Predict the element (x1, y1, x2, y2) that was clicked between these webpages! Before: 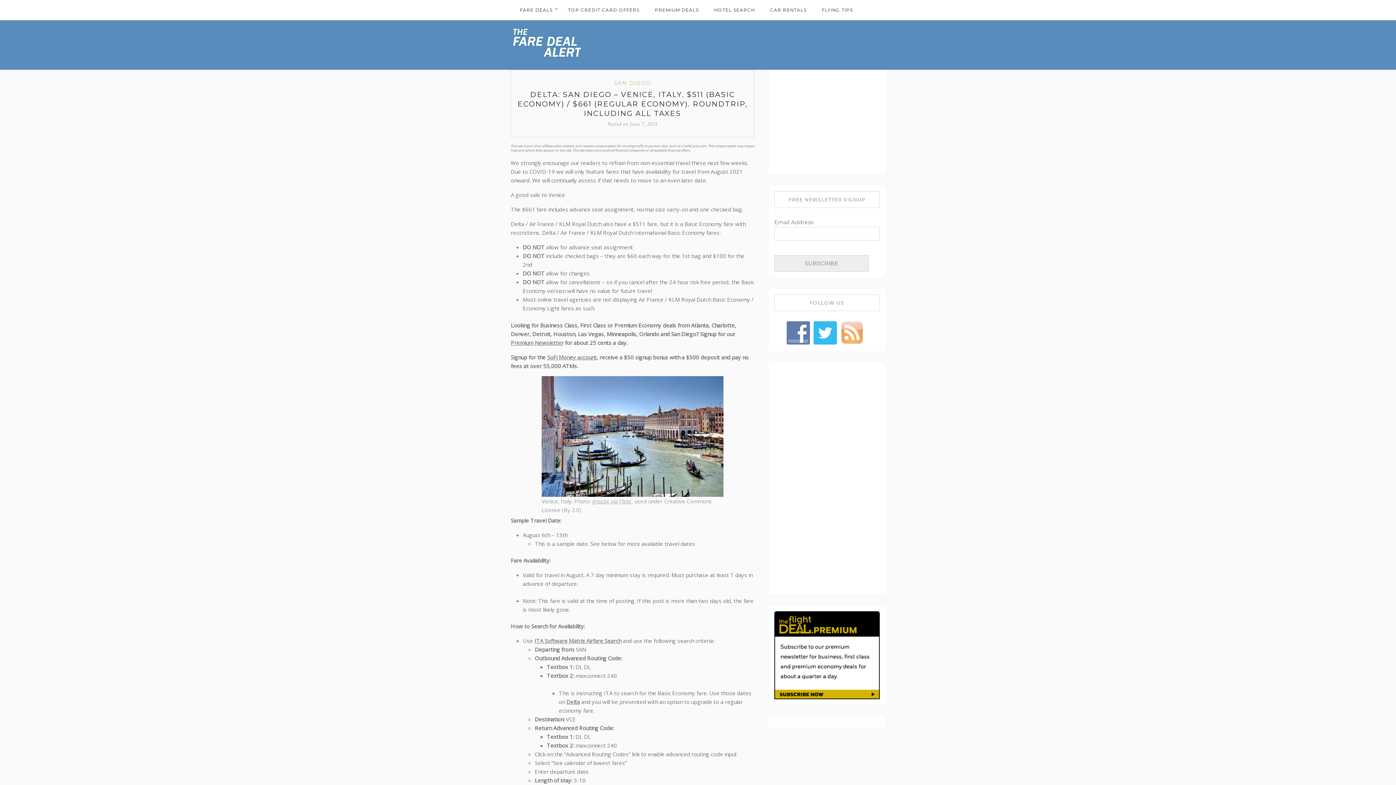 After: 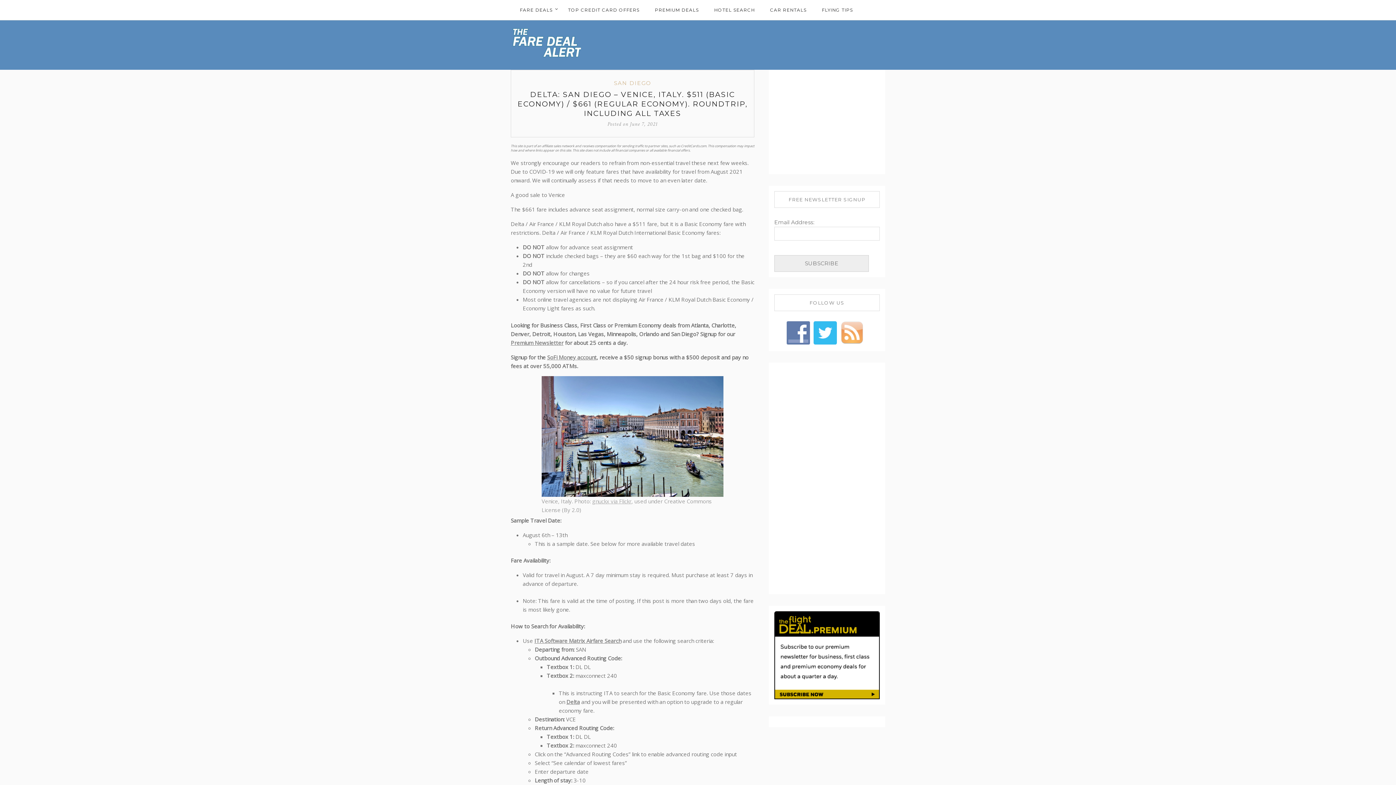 Action: bbox: (774, 651, 880, 658)